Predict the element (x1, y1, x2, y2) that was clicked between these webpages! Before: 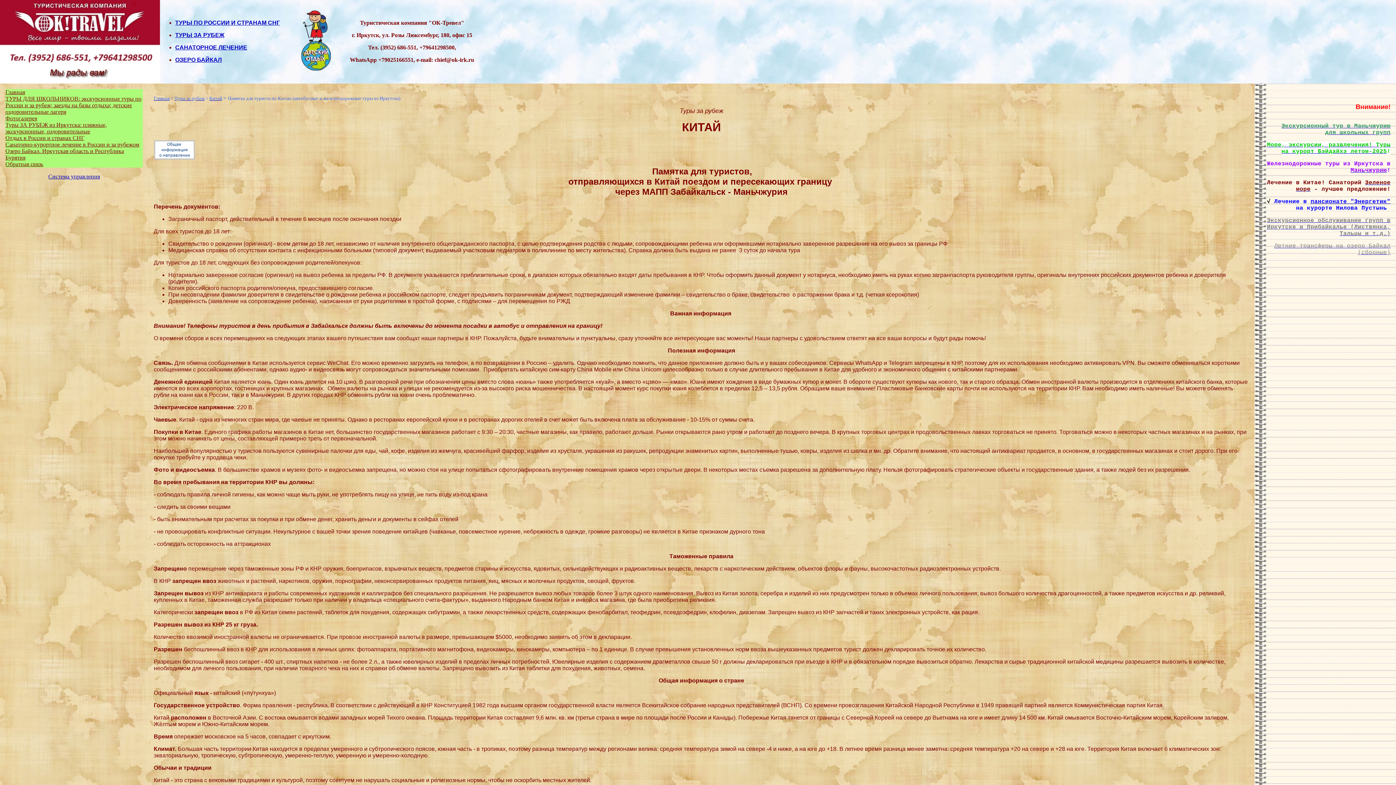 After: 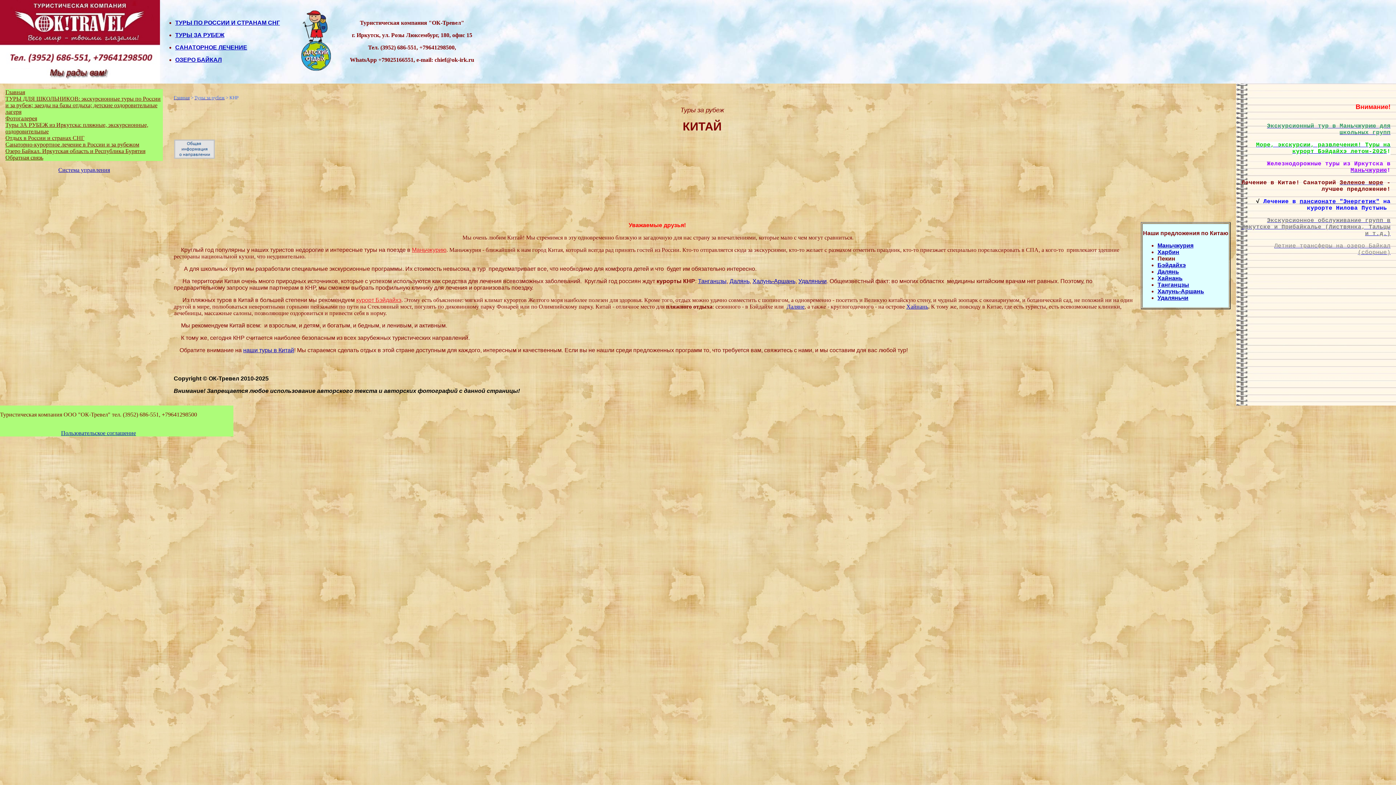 Action: bbox: (154, 154, 194, 160)